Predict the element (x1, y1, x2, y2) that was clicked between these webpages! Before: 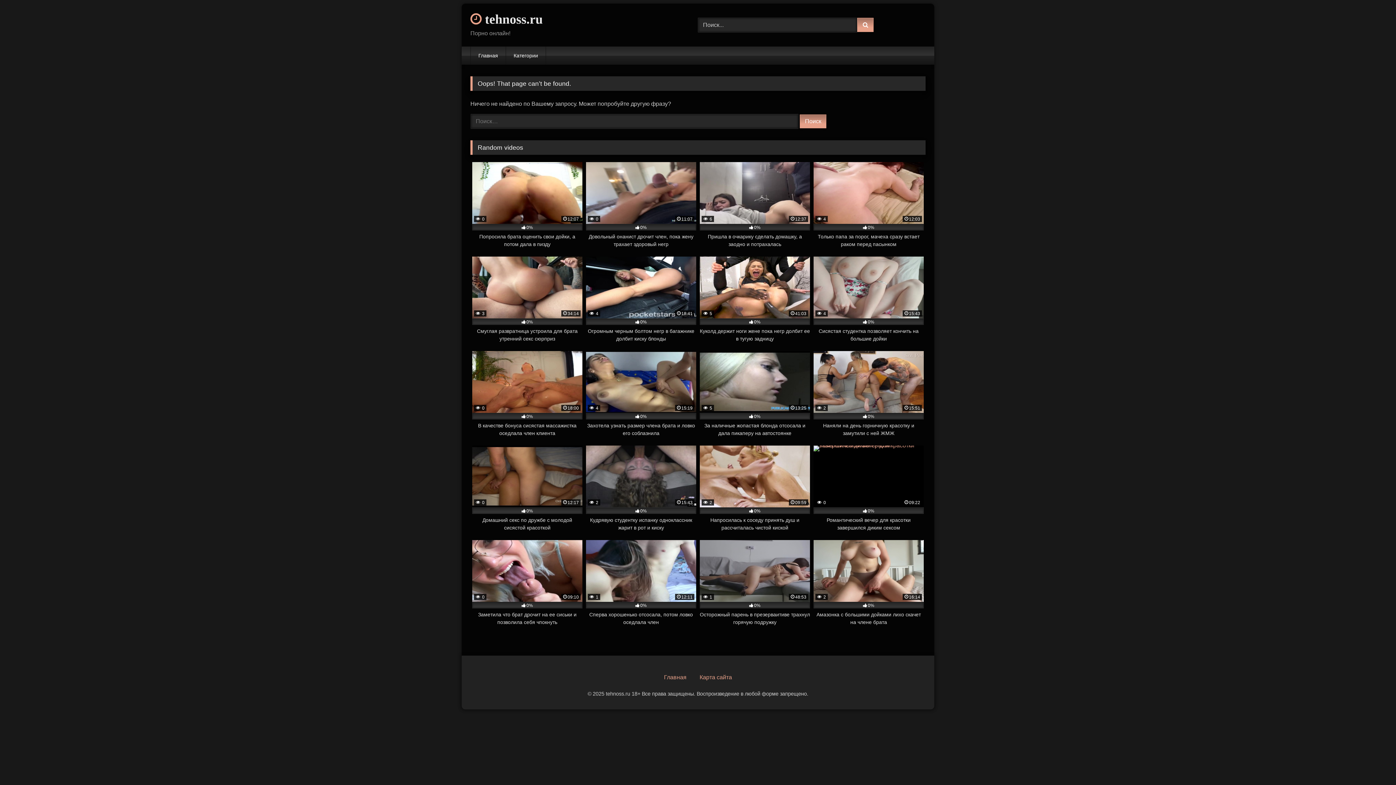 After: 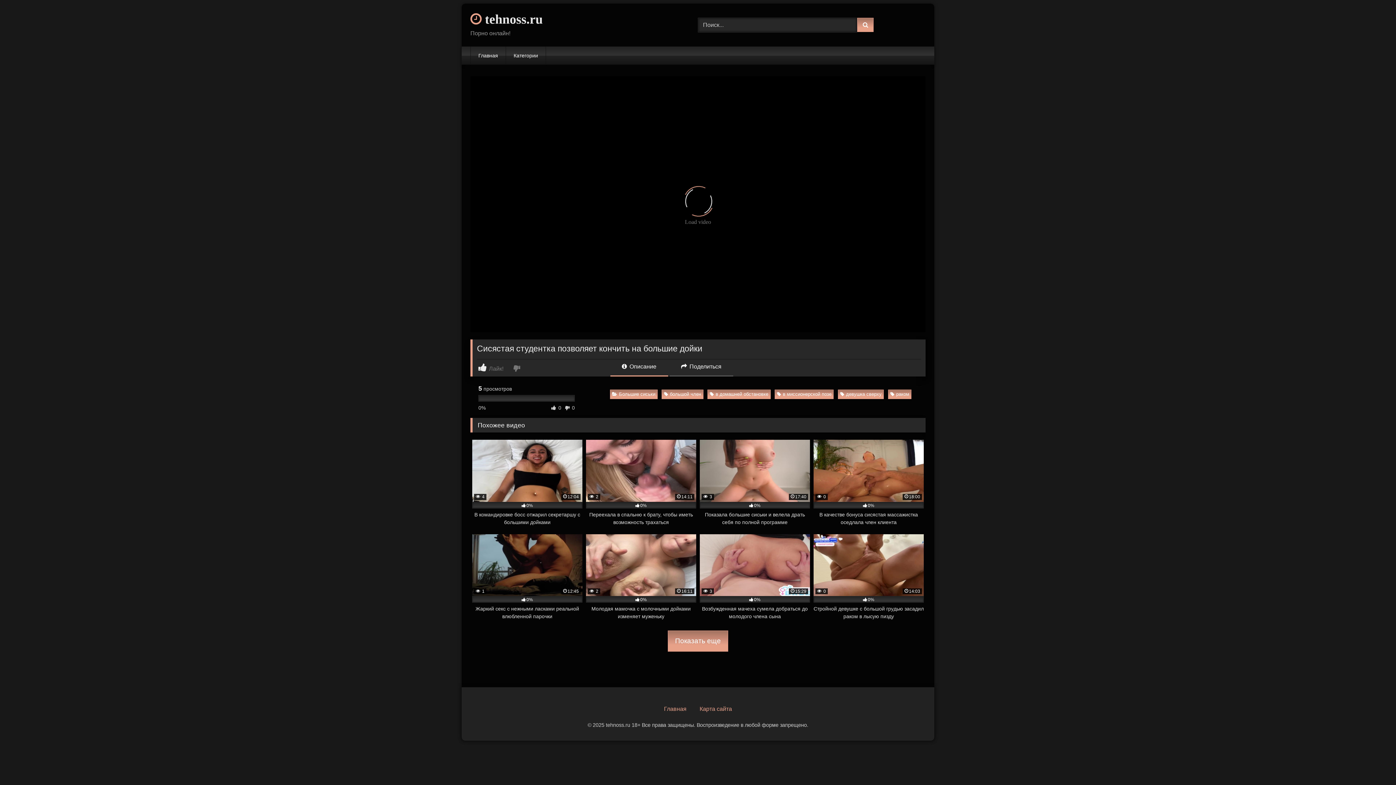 Action: bbox: (813, 256, 924, 342) label:  4
15:43
0%
Сисястая студентка позволяет кончить на большие дойки